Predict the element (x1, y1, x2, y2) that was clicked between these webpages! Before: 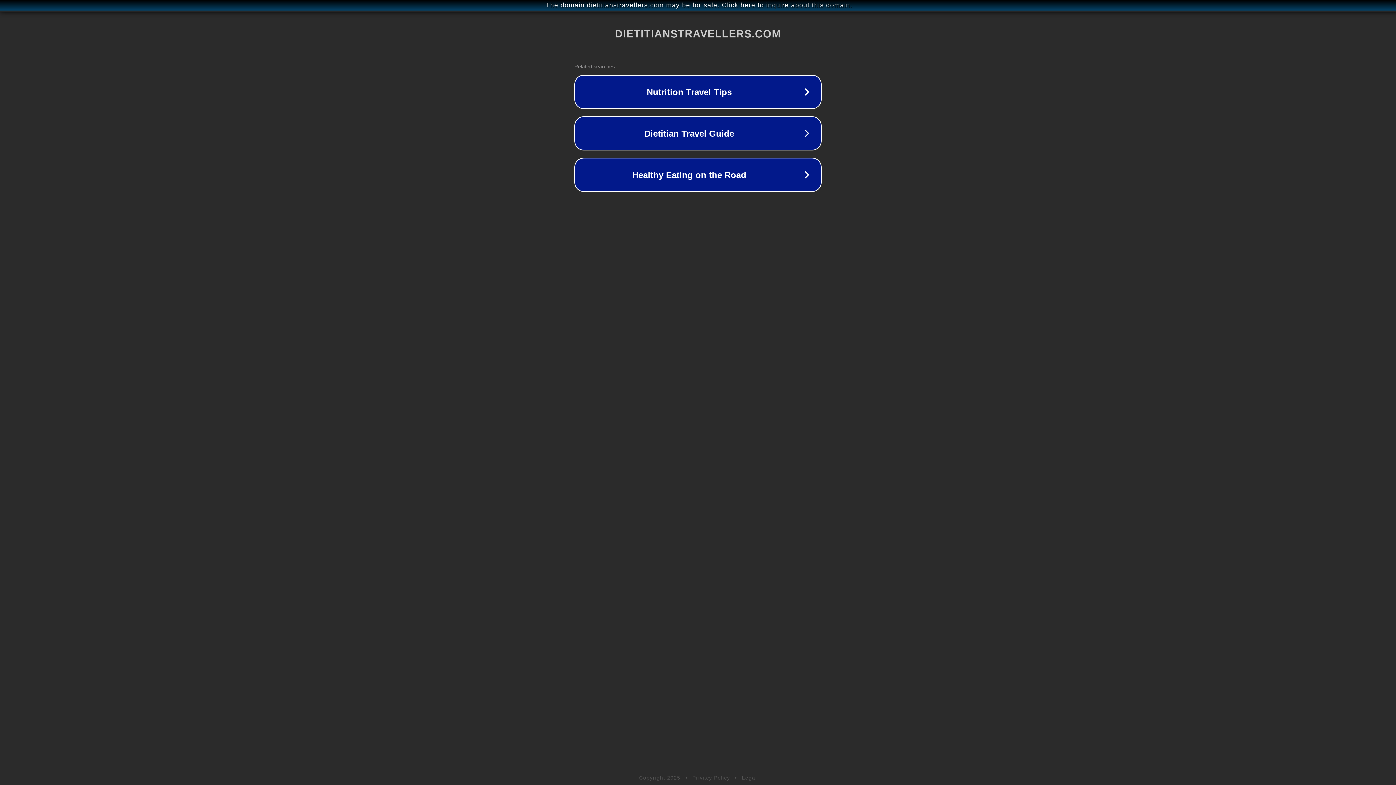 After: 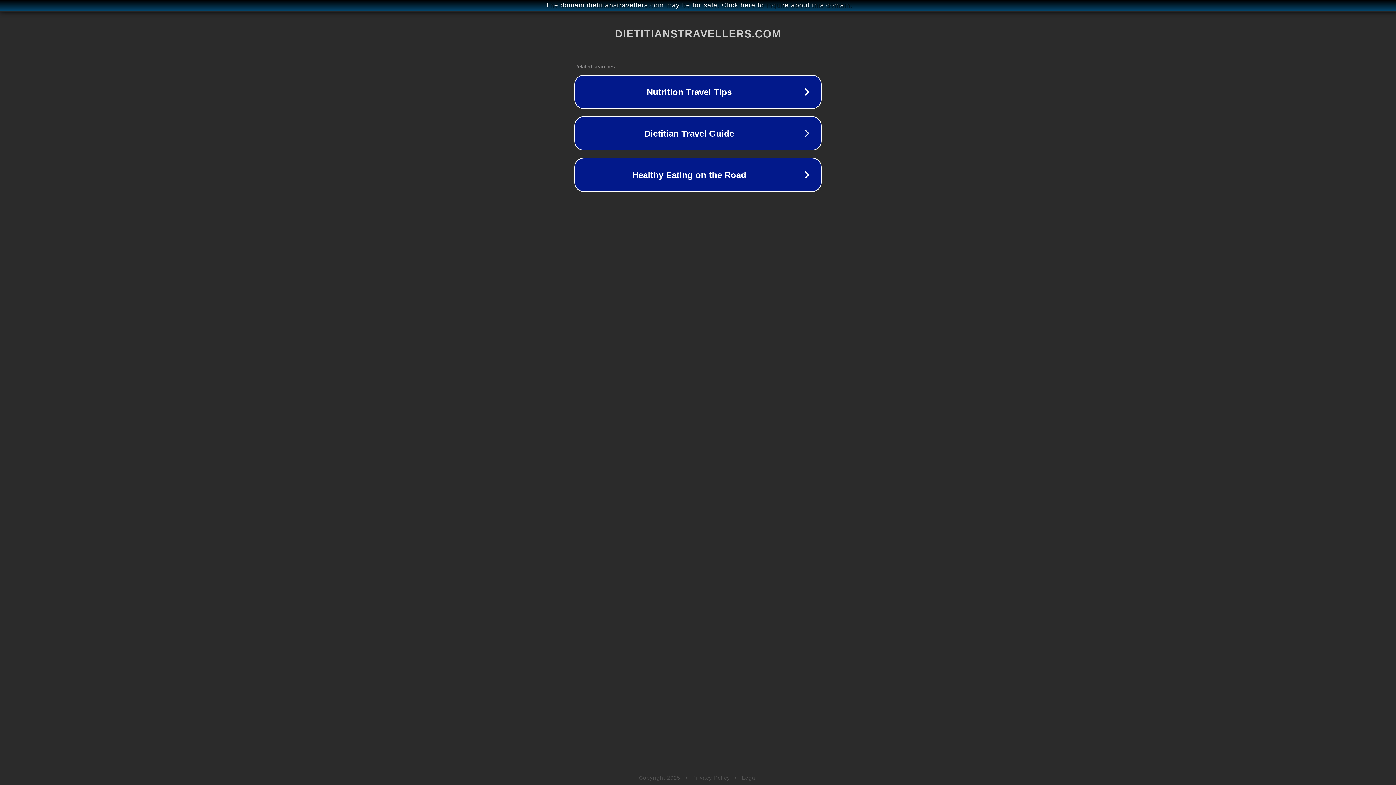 Action: bbox: (742, 775, 757, 781) label: Legal